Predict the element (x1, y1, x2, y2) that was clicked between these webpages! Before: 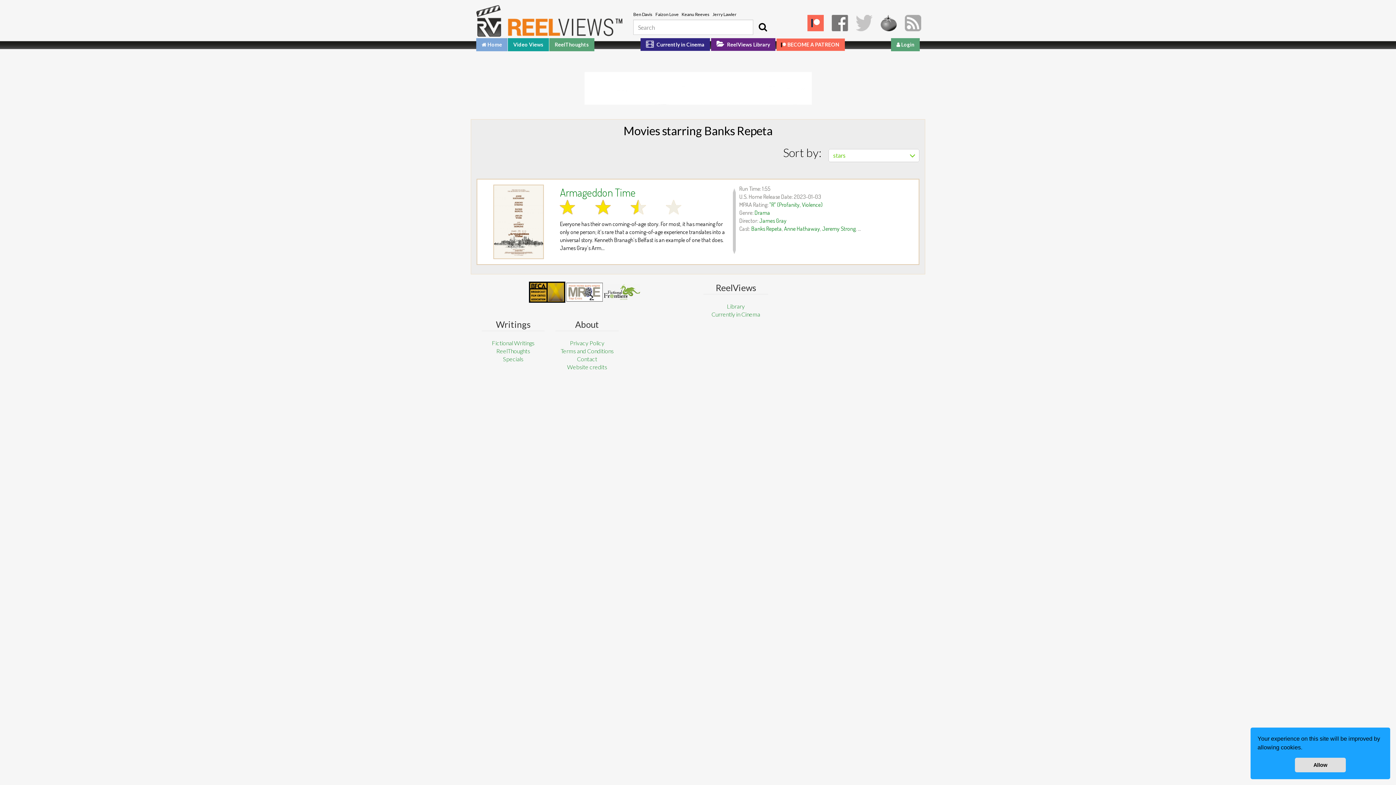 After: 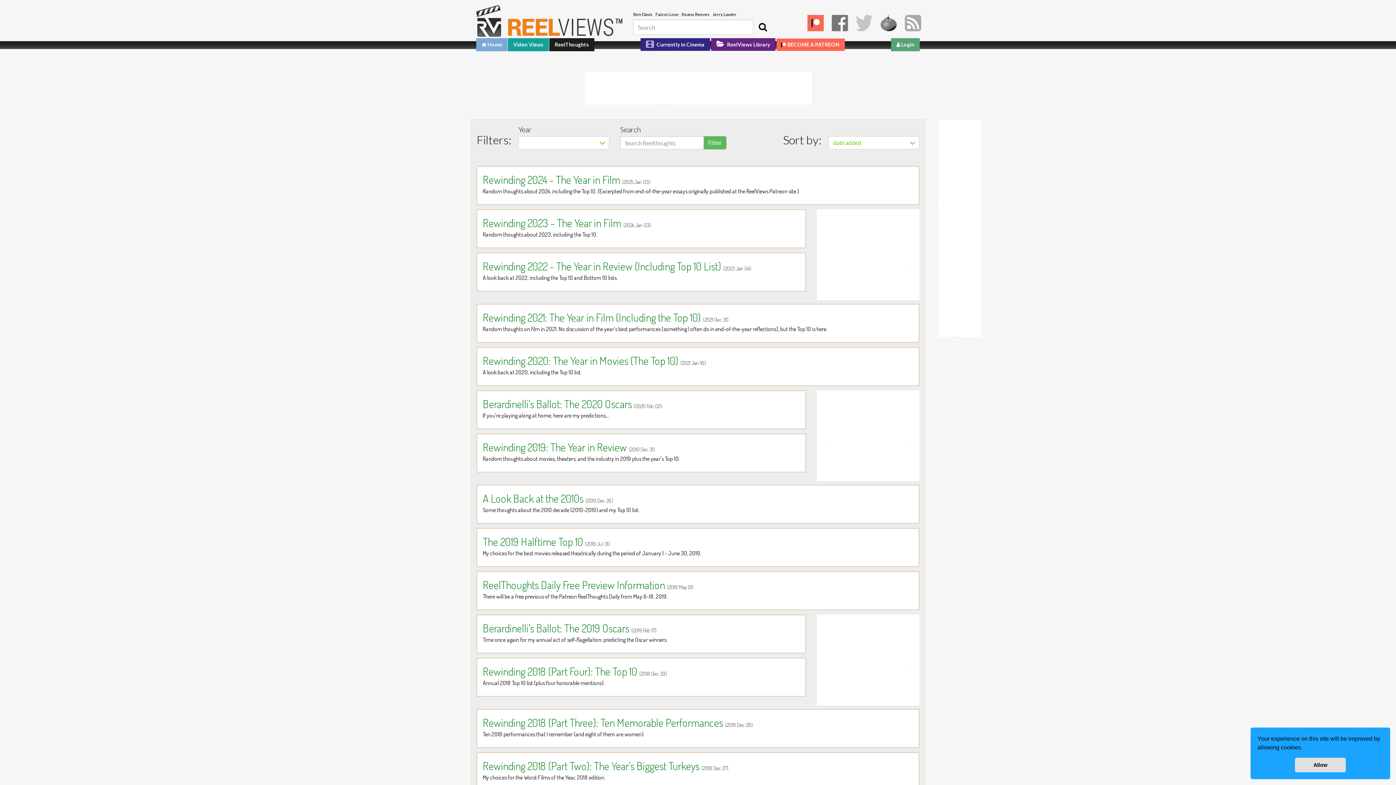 Action: label: ReelThoughts bbox: (496, 347, 530, 354)